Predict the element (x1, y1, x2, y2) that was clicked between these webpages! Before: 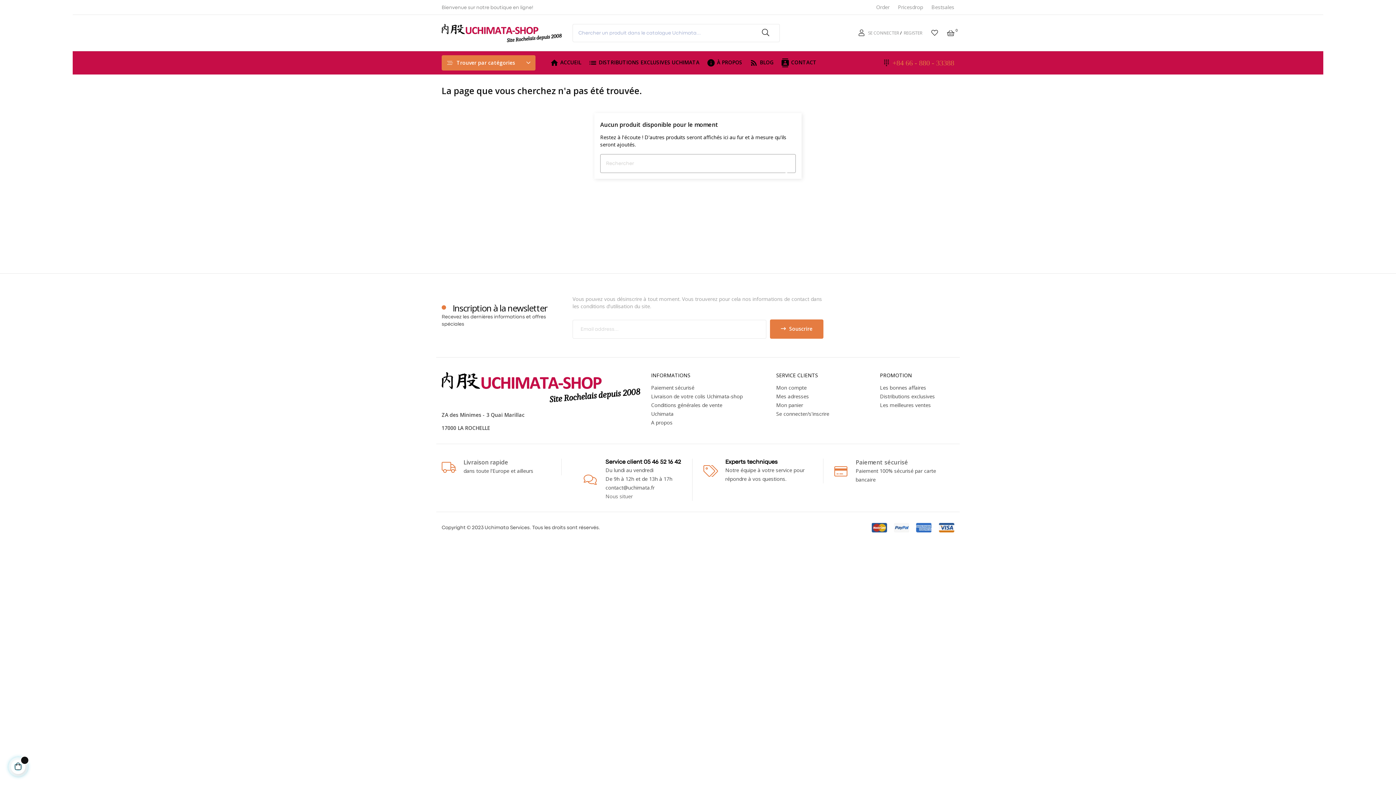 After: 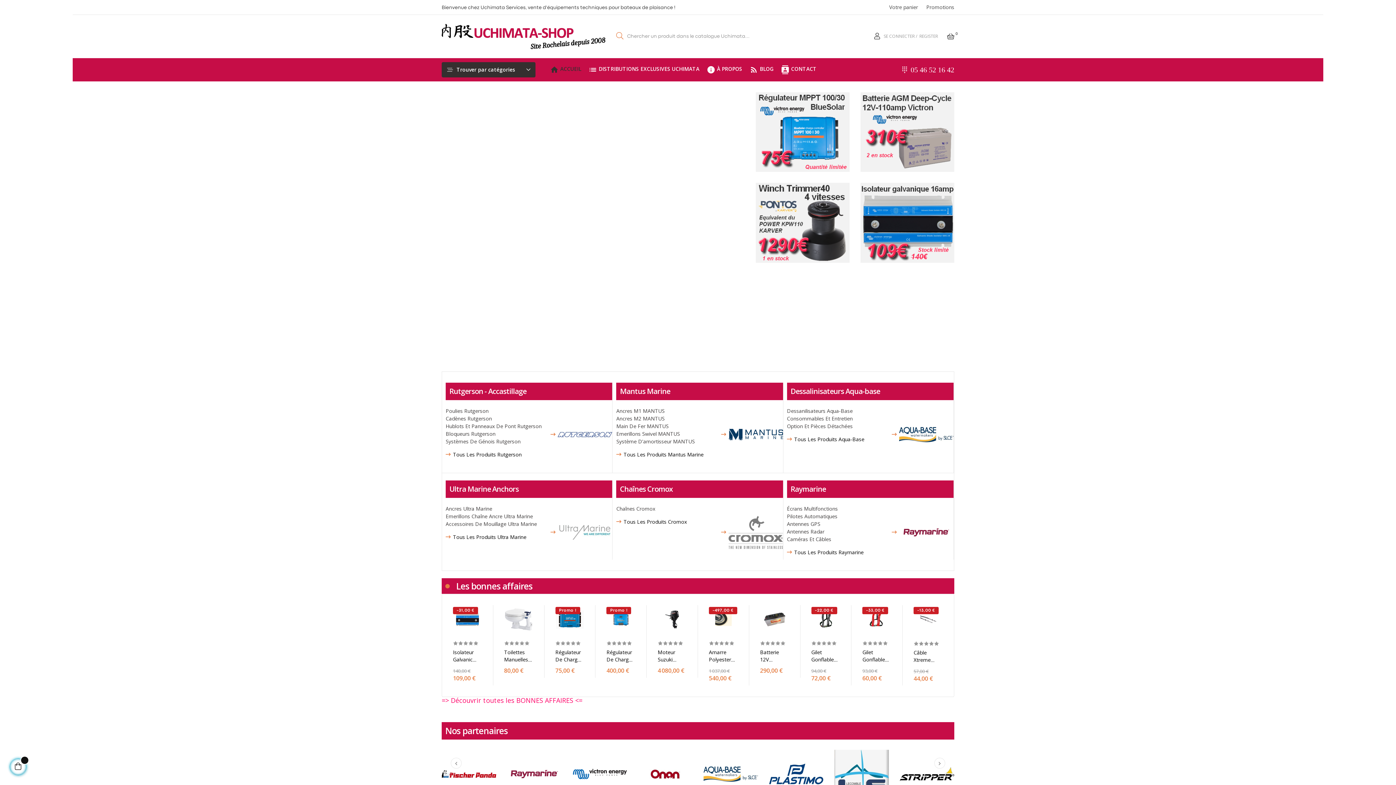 Action: label: home ACCUEIL bbox: (546, 54, 584, 71)